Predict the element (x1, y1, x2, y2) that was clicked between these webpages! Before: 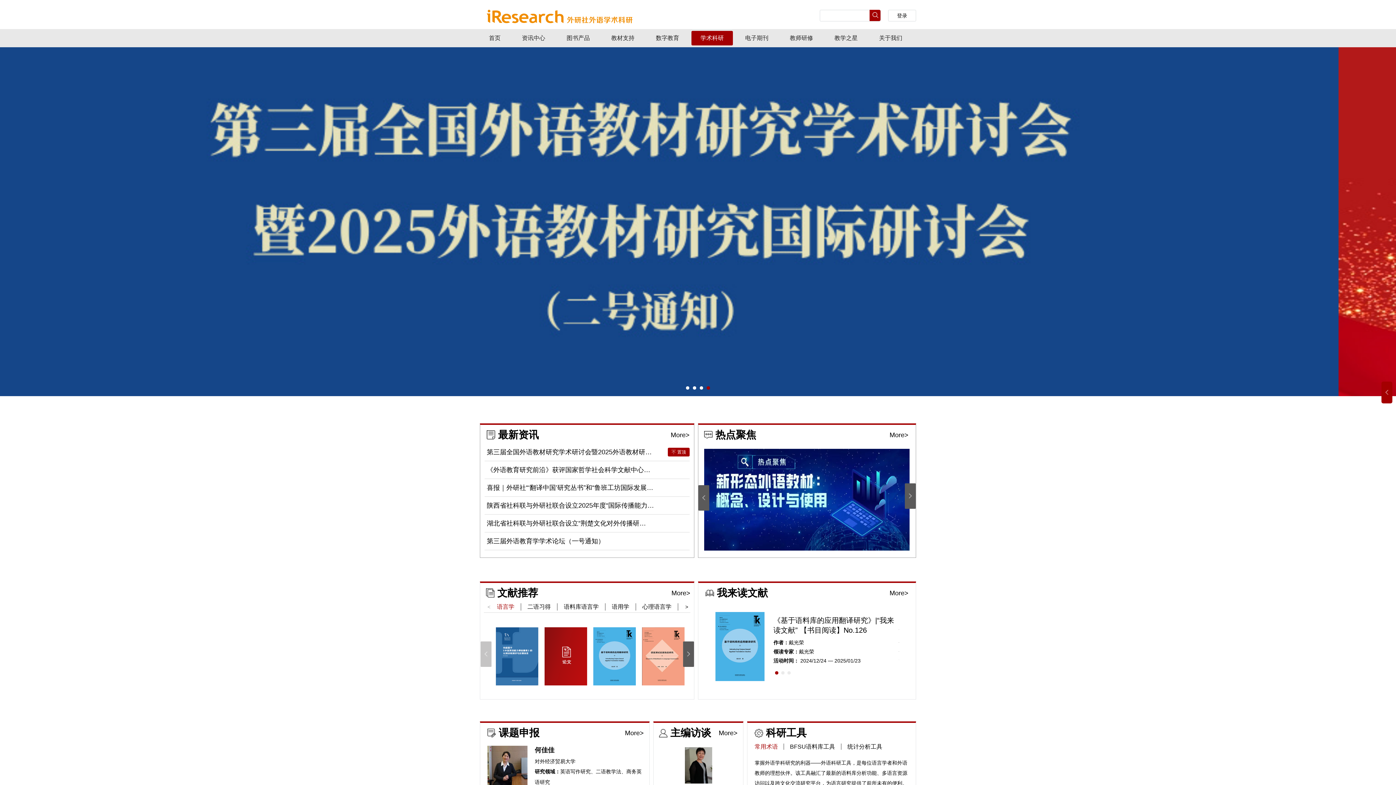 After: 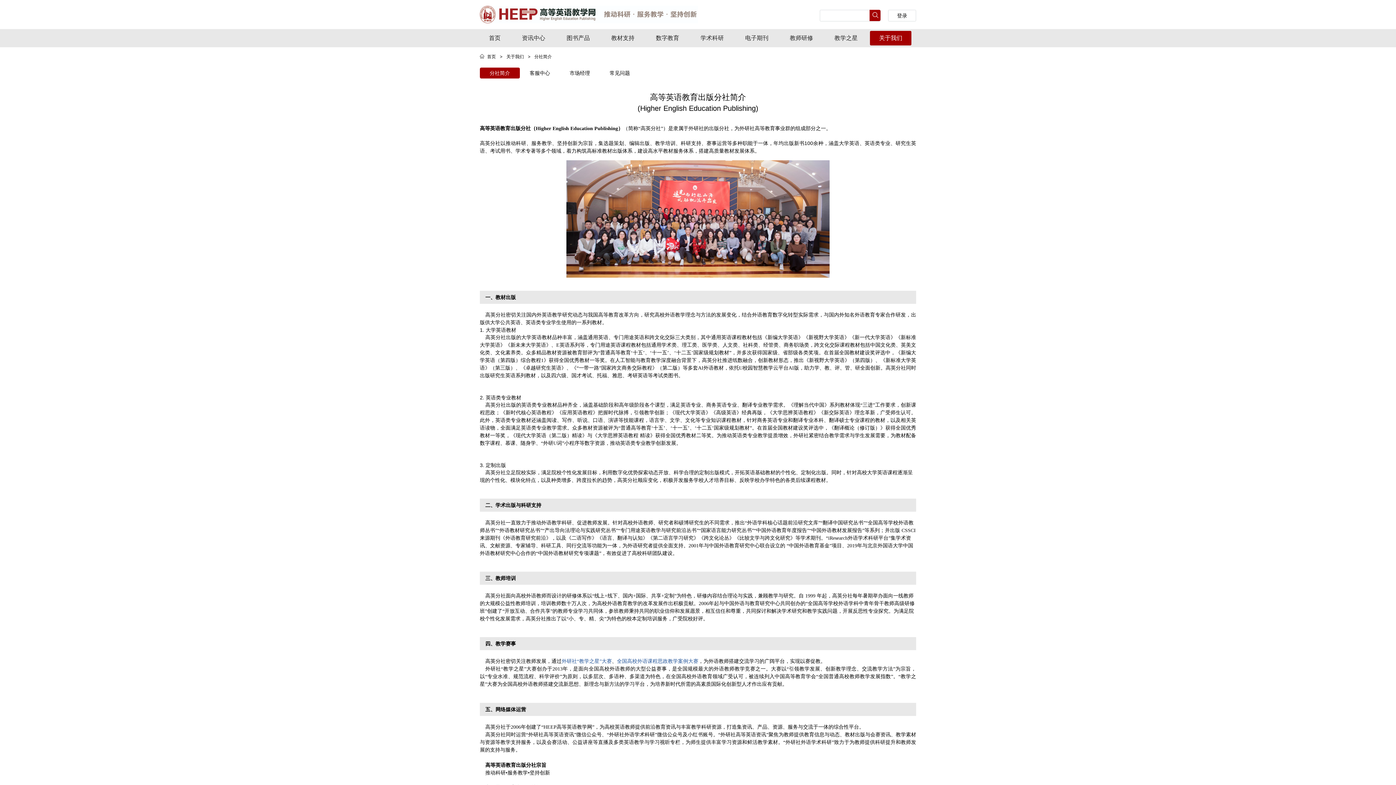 Action: bbox: (870, 30, 911, 45) label: 关于我们